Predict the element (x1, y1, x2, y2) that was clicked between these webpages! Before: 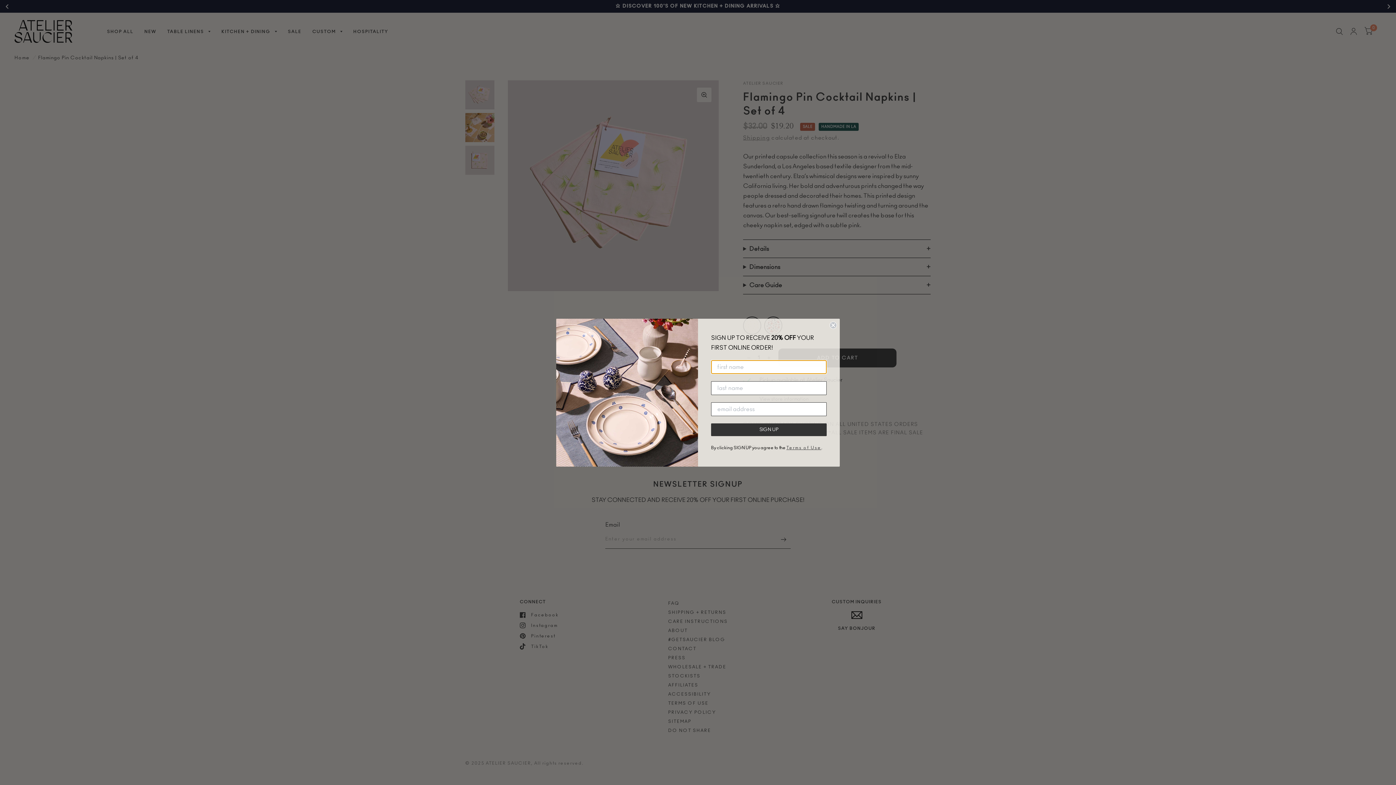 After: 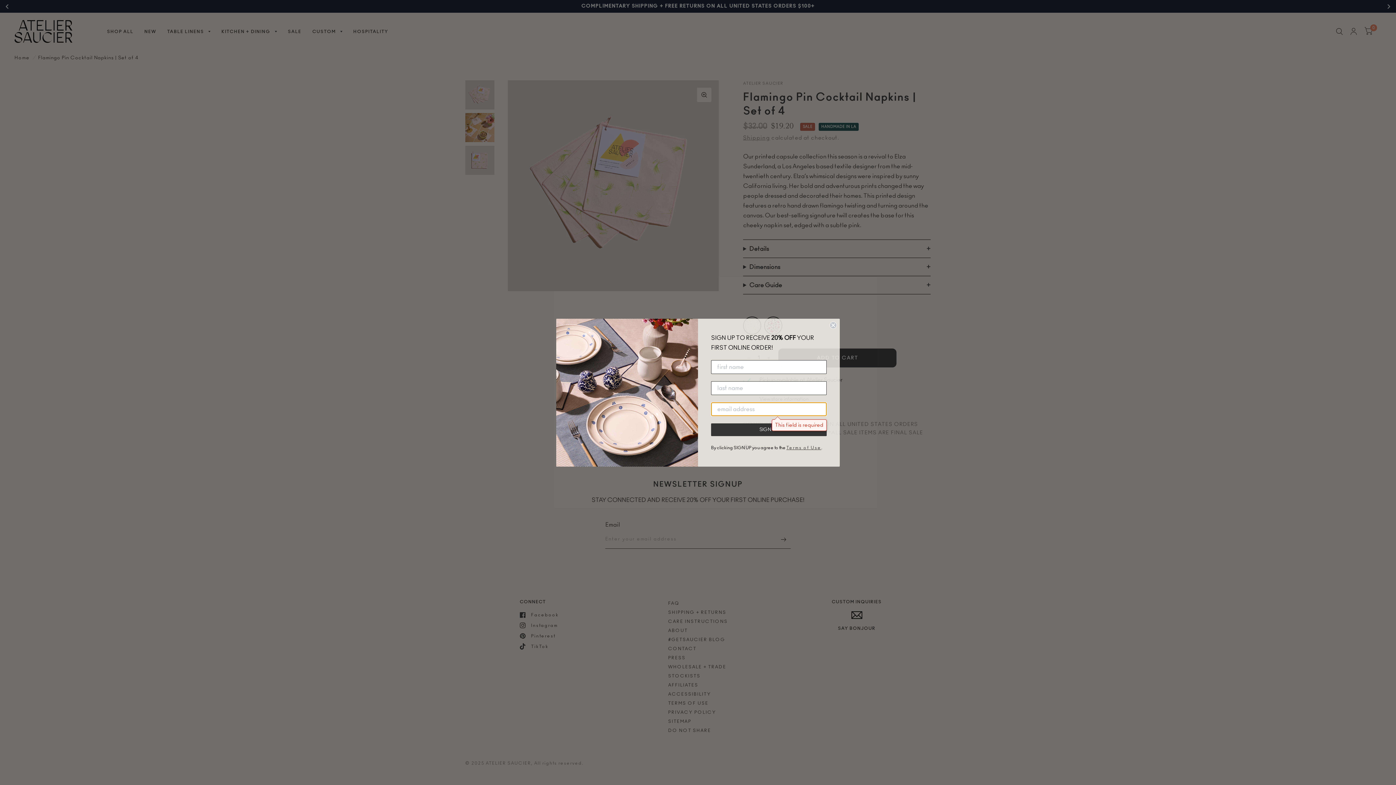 Action: bbox: (711, 423, 826, 436) label: SIGN UP